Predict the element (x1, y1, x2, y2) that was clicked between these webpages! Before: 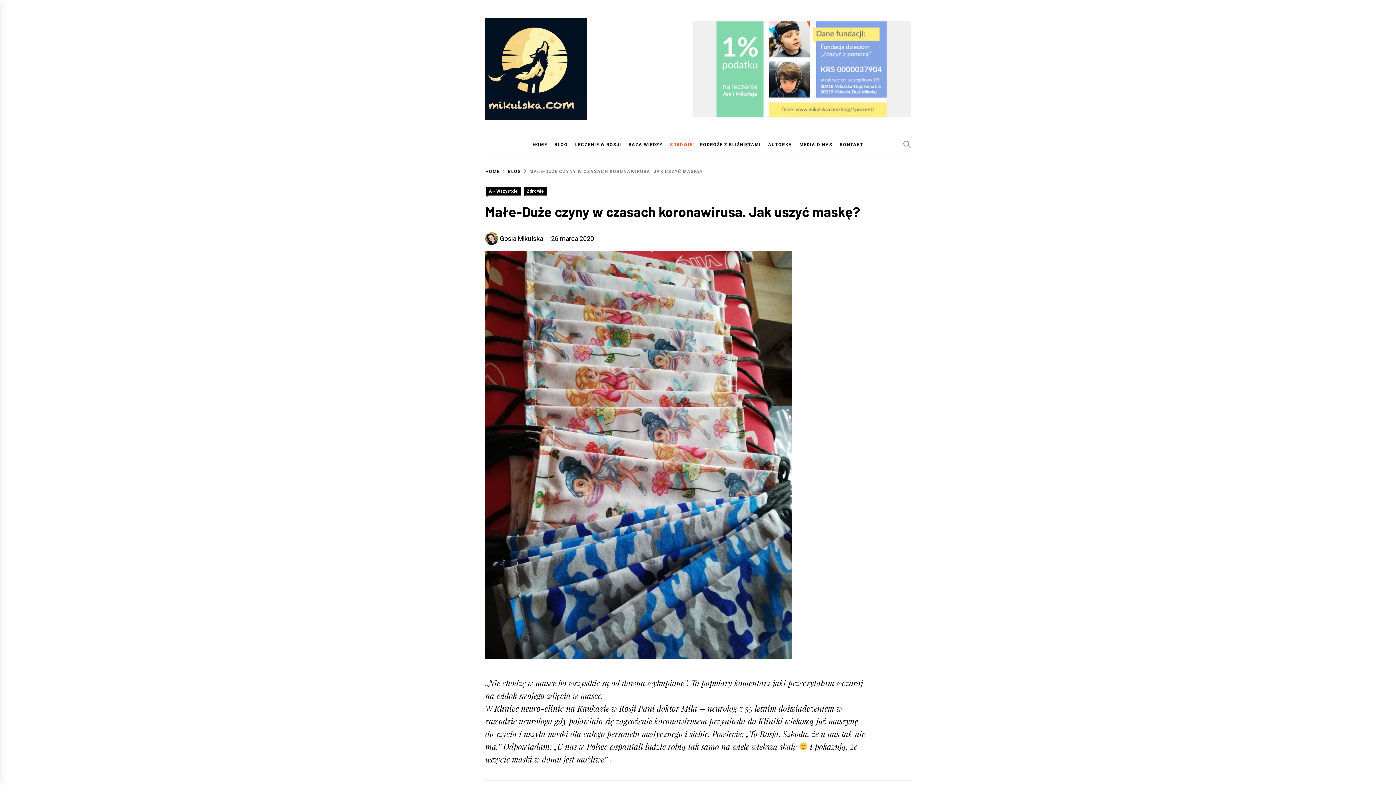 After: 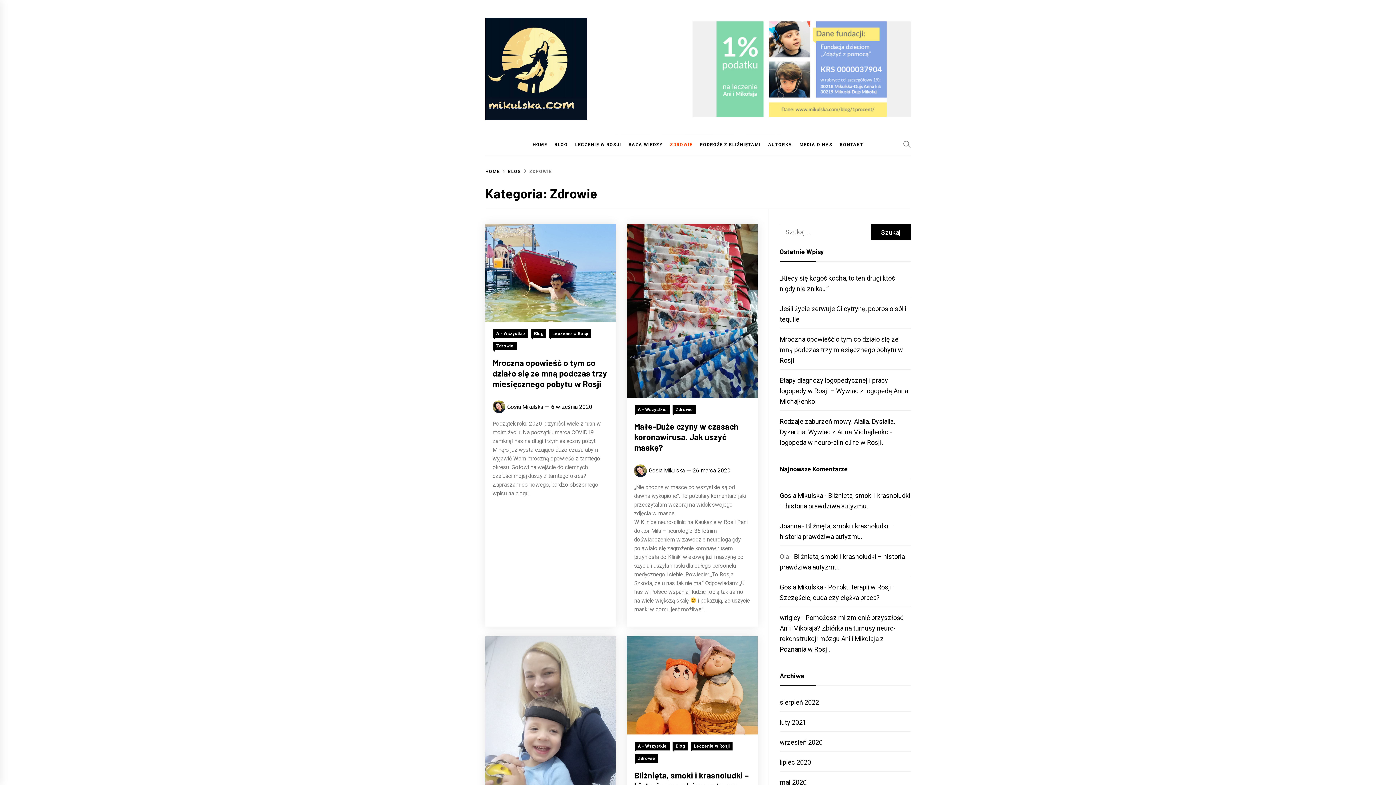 Action: bbox: (524, 186, 547, 195) label: Zdrowie